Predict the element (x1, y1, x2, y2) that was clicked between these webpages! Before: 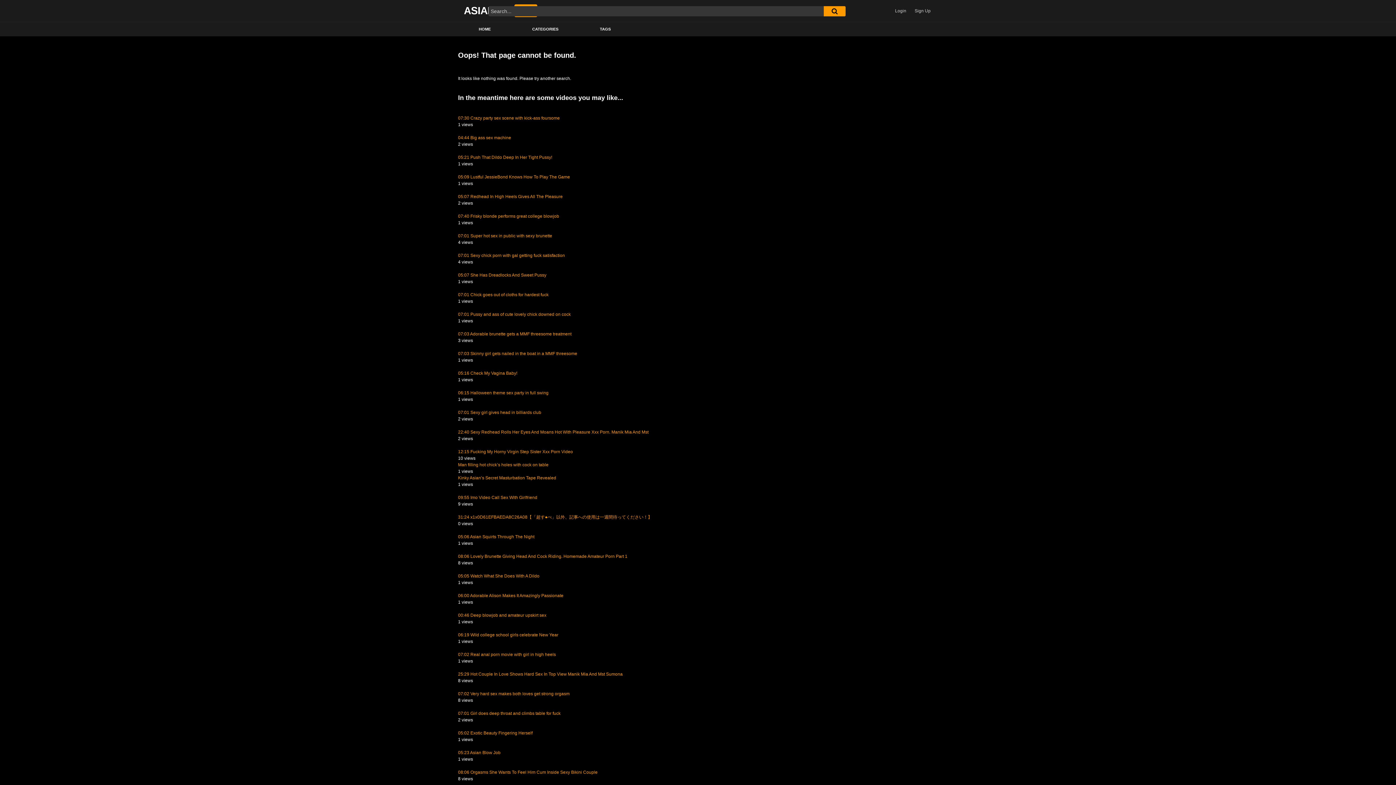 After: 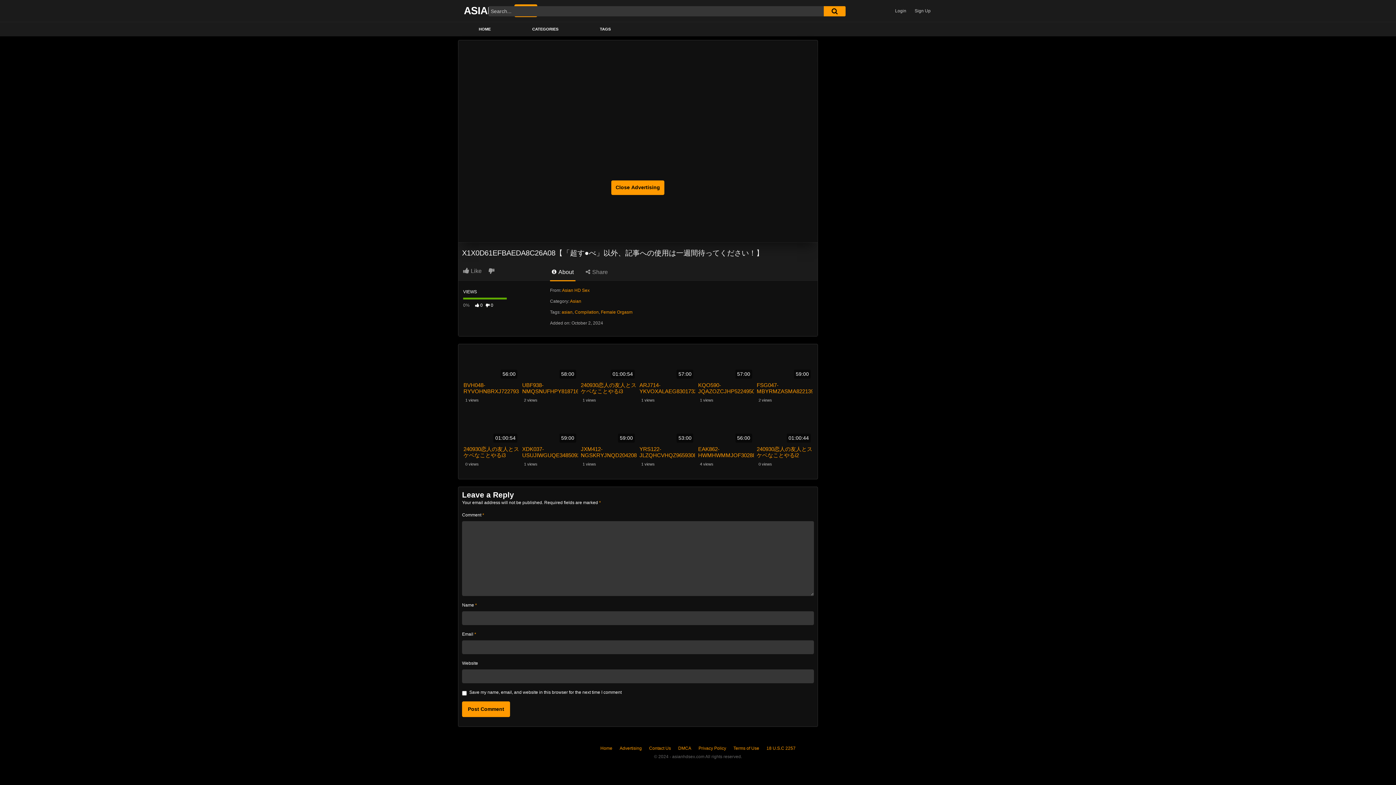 Action: label: 31:24  bbox: (458, 514, 470, 519)